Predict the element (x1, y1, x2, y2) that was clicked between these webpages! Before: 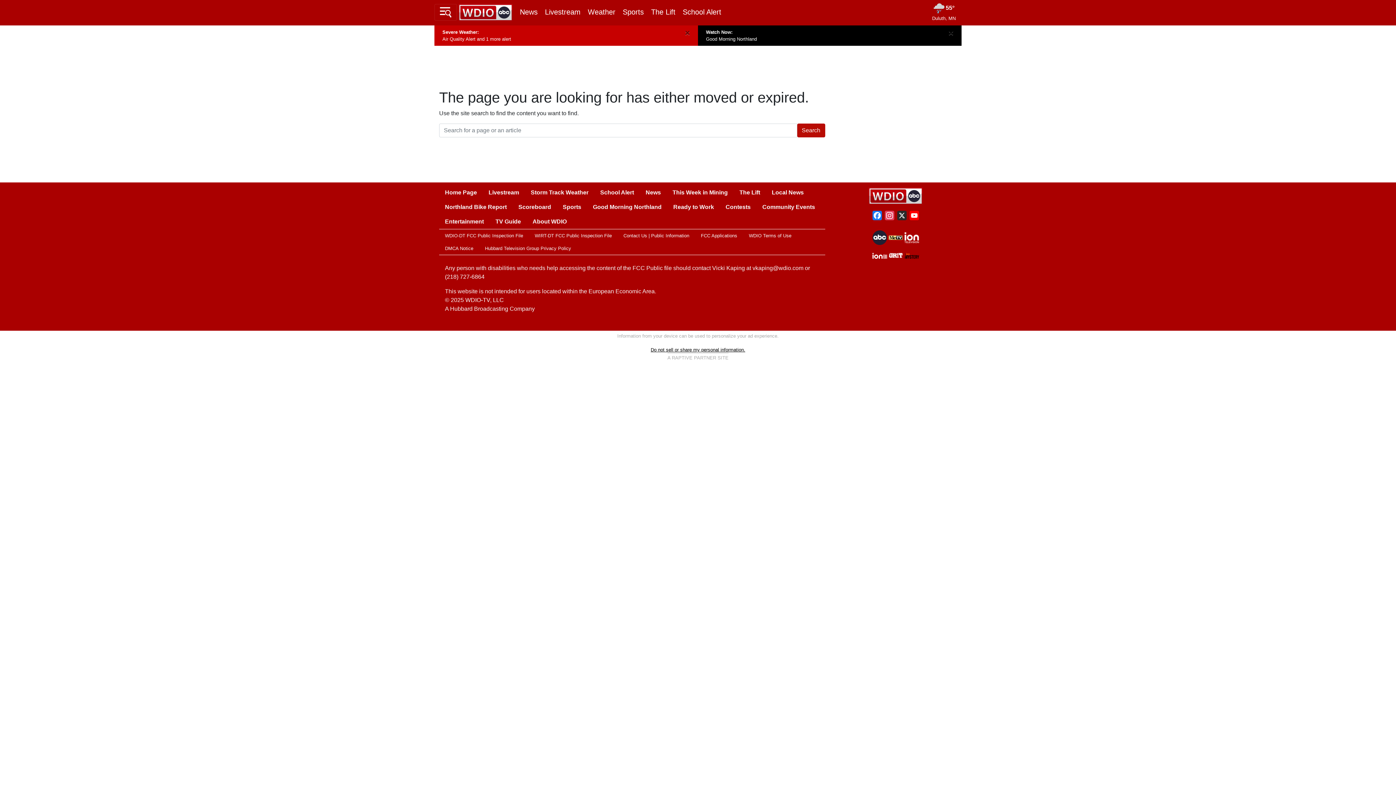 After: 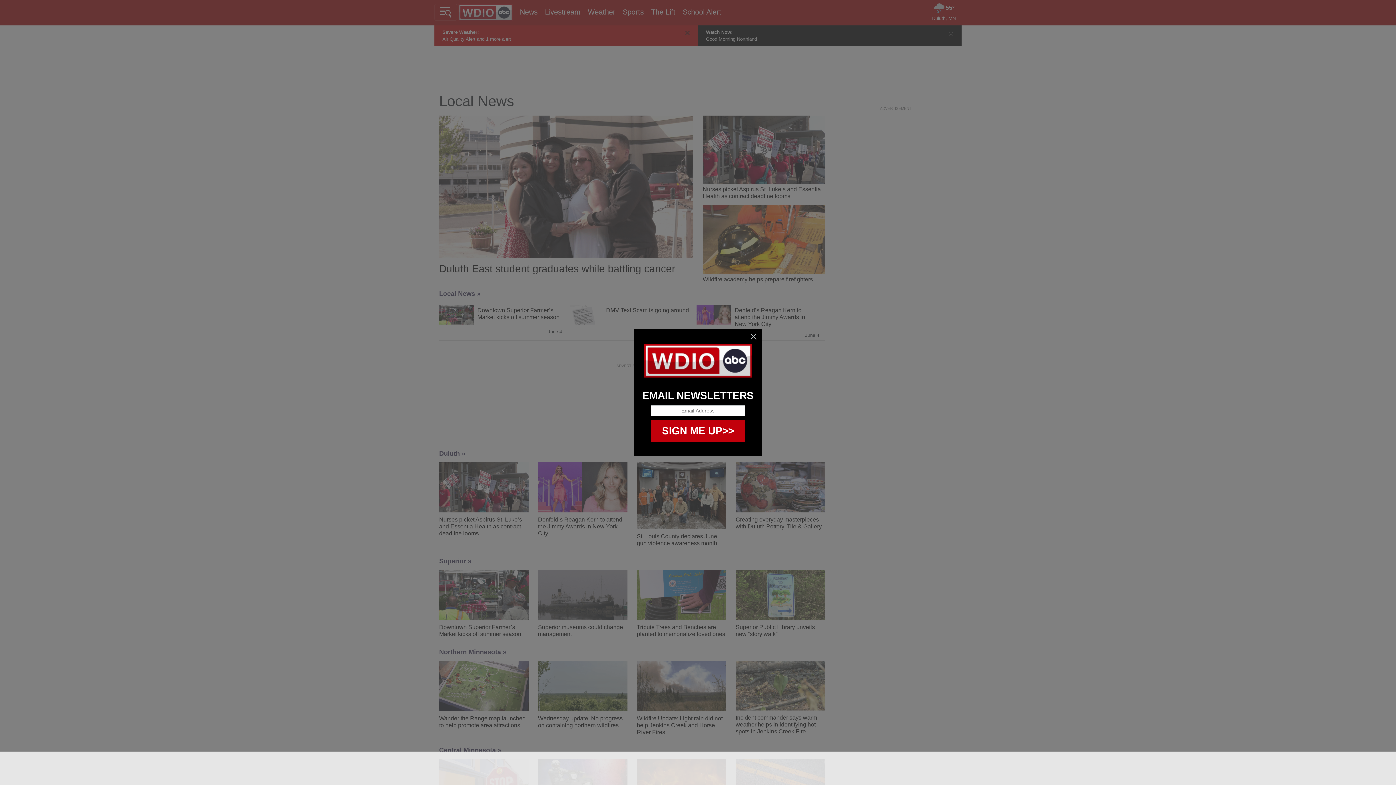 Action: bbox: (766, 185, 809, 200) label: Local News